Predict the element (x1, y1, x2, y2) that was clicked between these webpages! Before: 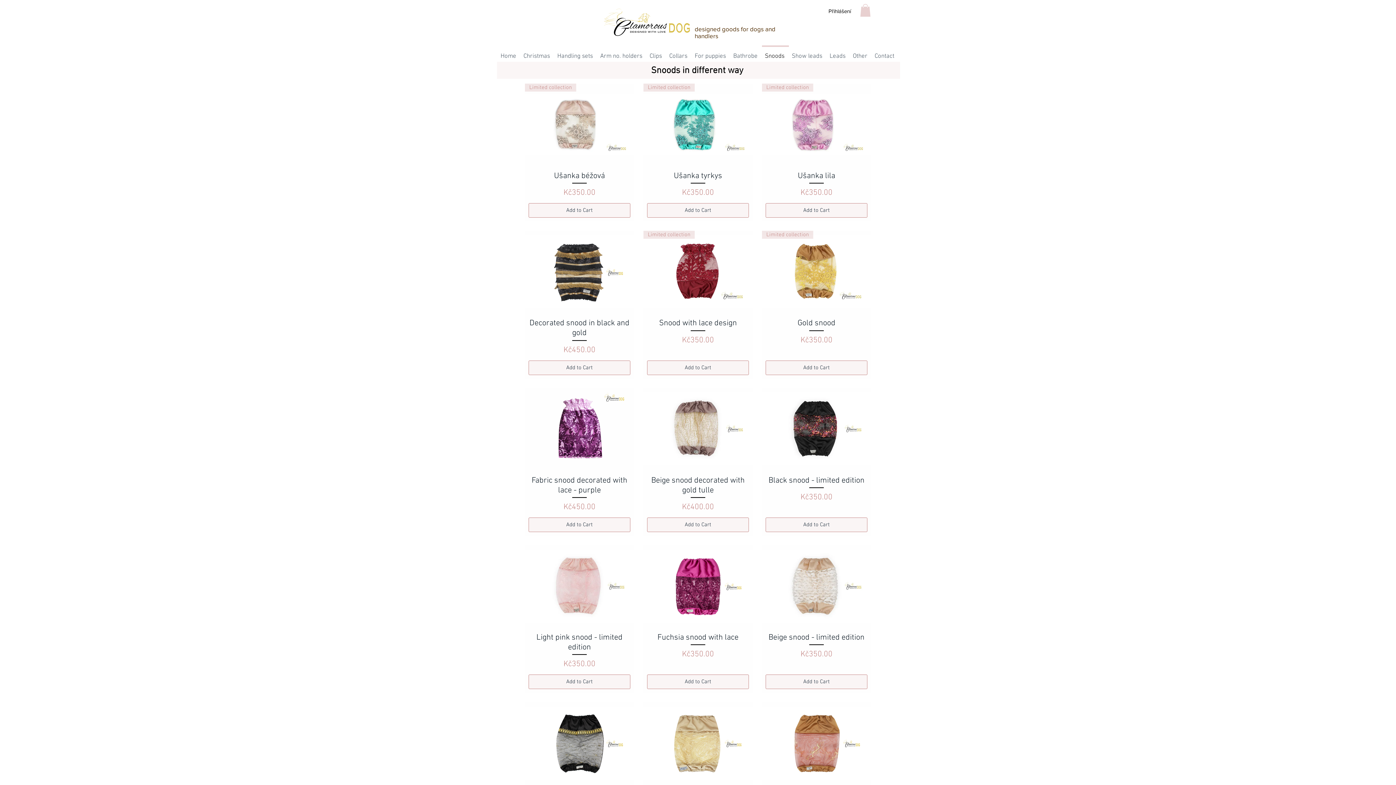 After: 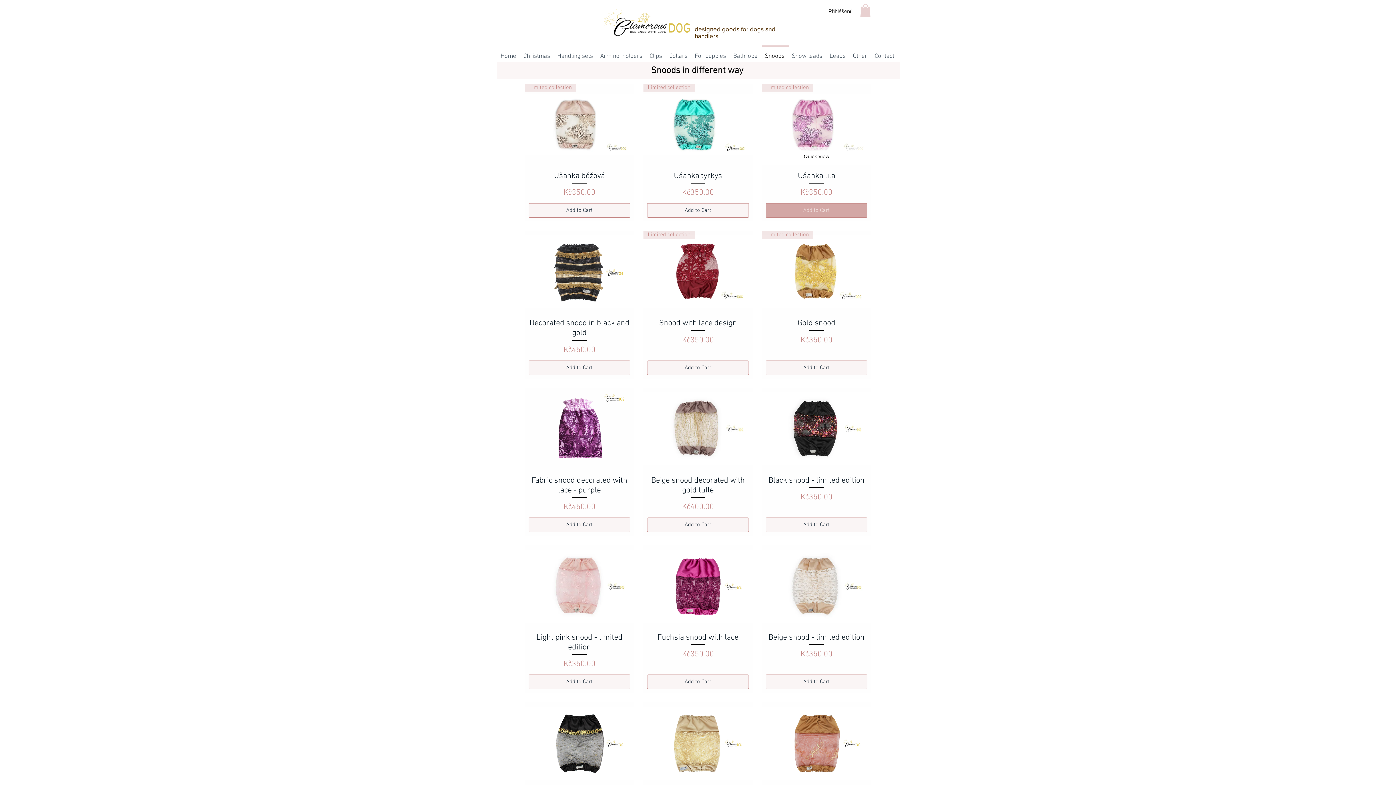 Action: bbox: (765, 203, 867, 217) label: Add to Cart